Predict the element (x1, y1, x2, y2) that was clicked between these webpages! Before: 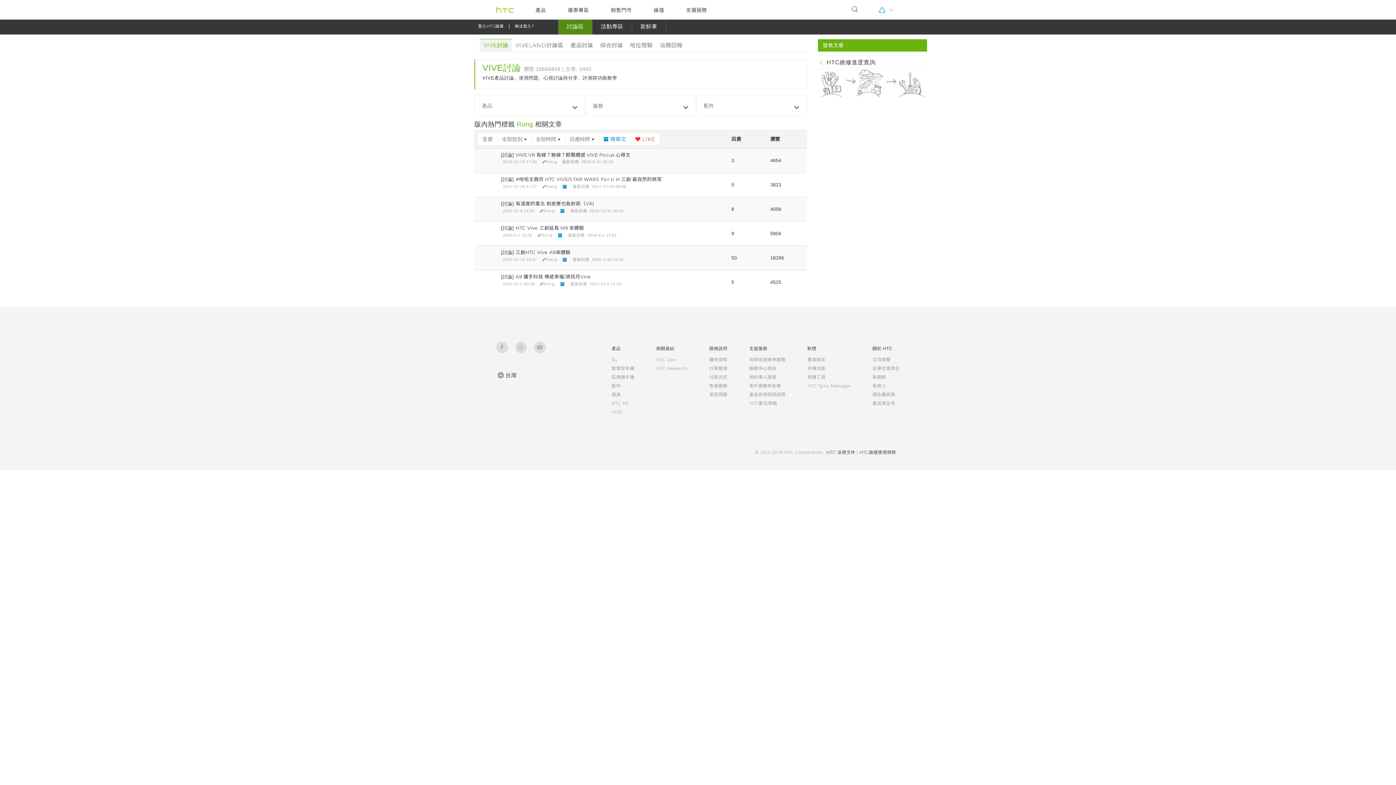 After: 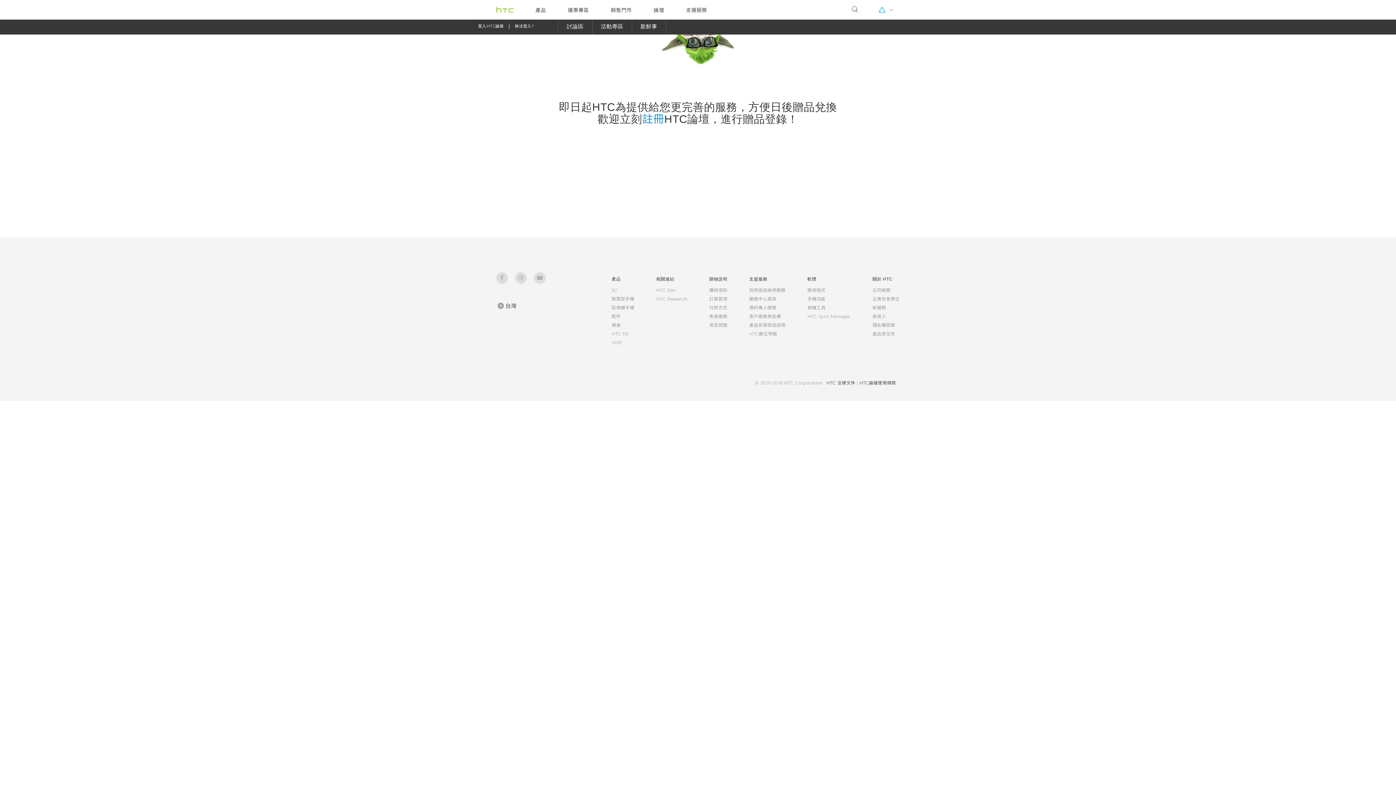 Action: bbox: (477, 200, 495, 218) label:   